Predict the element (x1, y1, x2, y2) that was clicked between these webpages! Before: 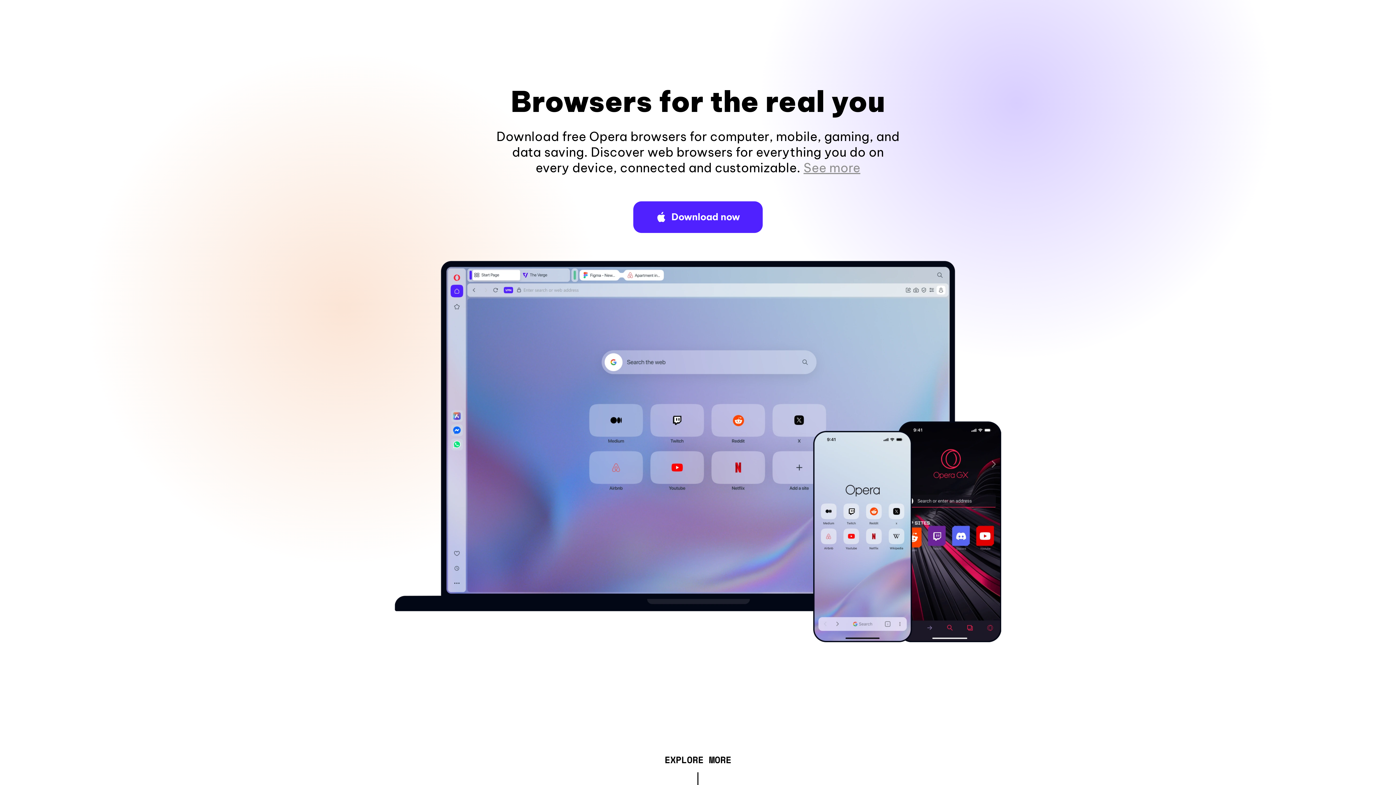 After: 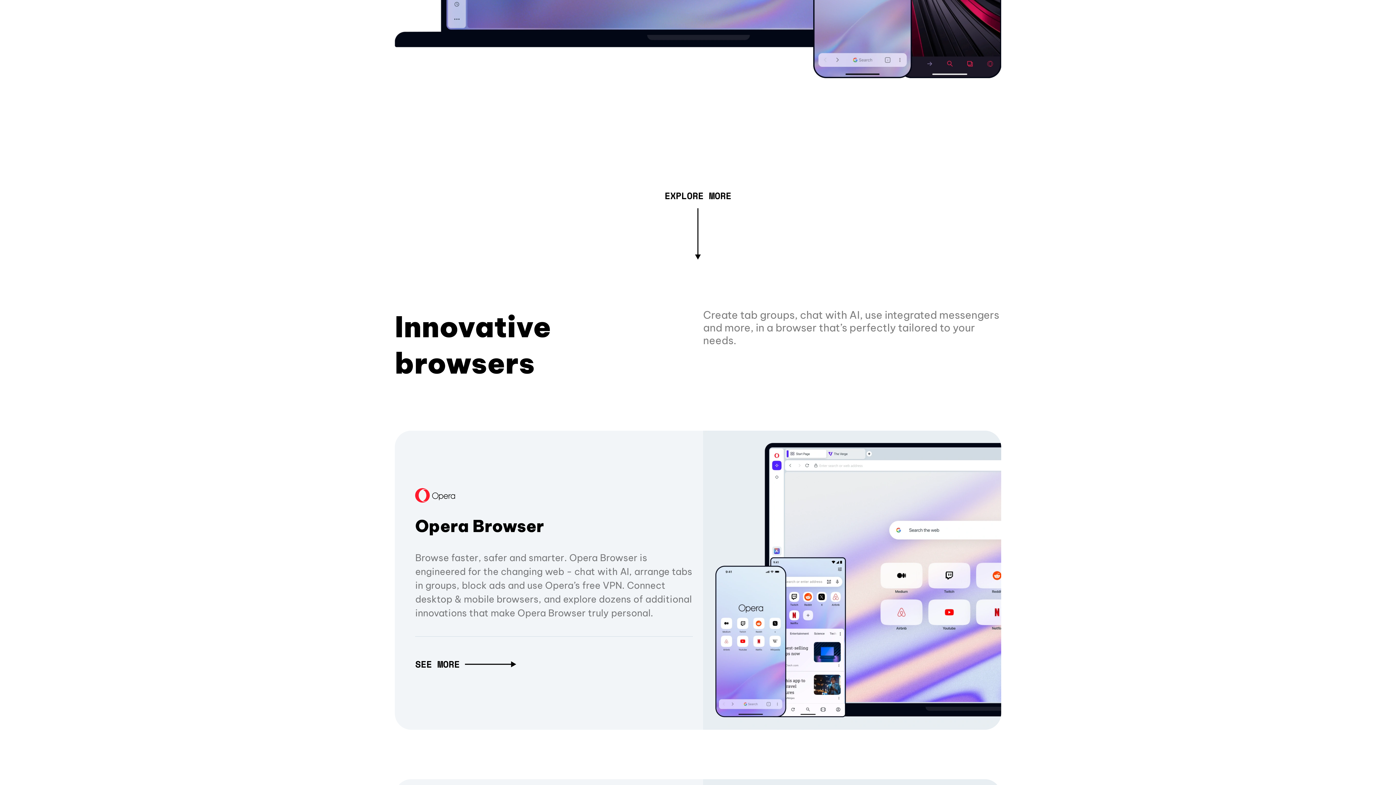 Action: bbox: (803, 160, 860, 175) label: See more